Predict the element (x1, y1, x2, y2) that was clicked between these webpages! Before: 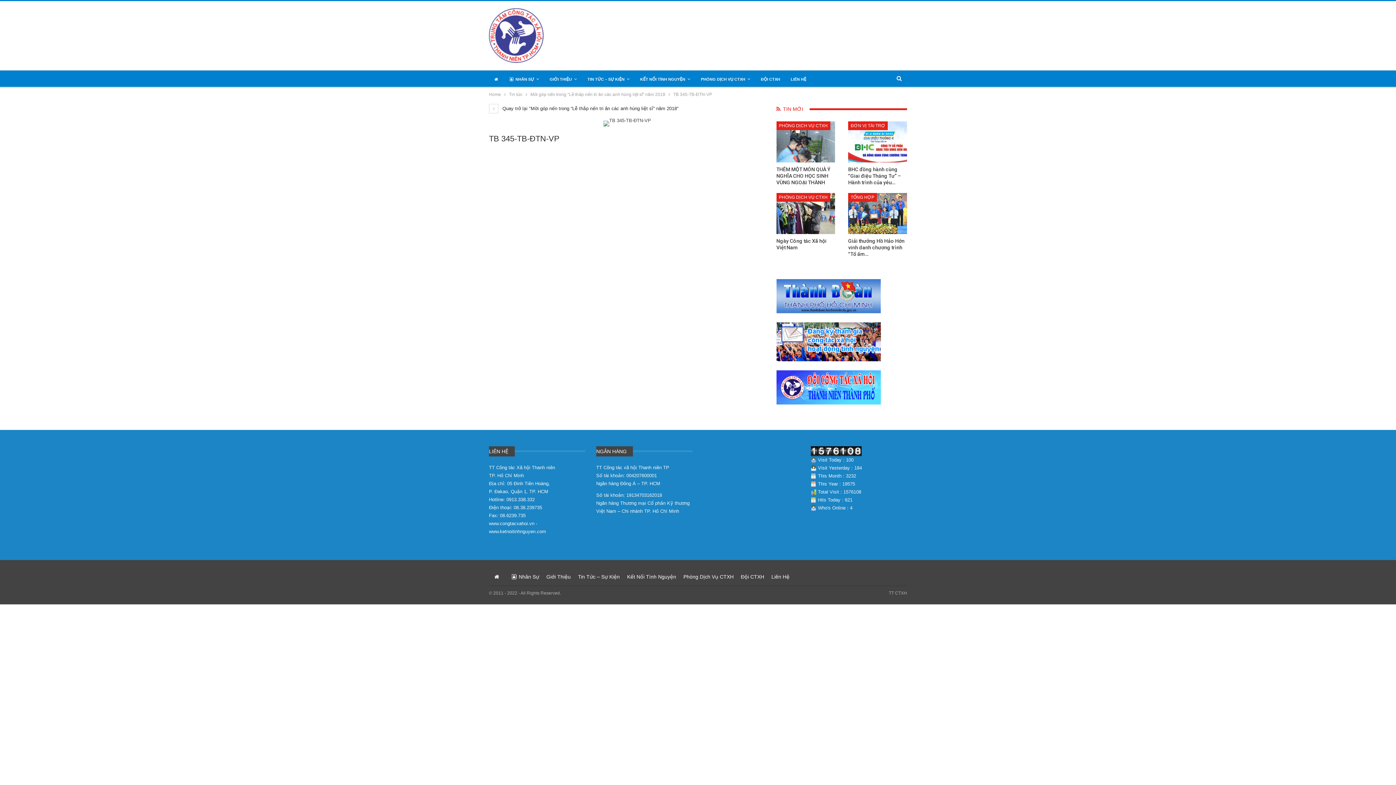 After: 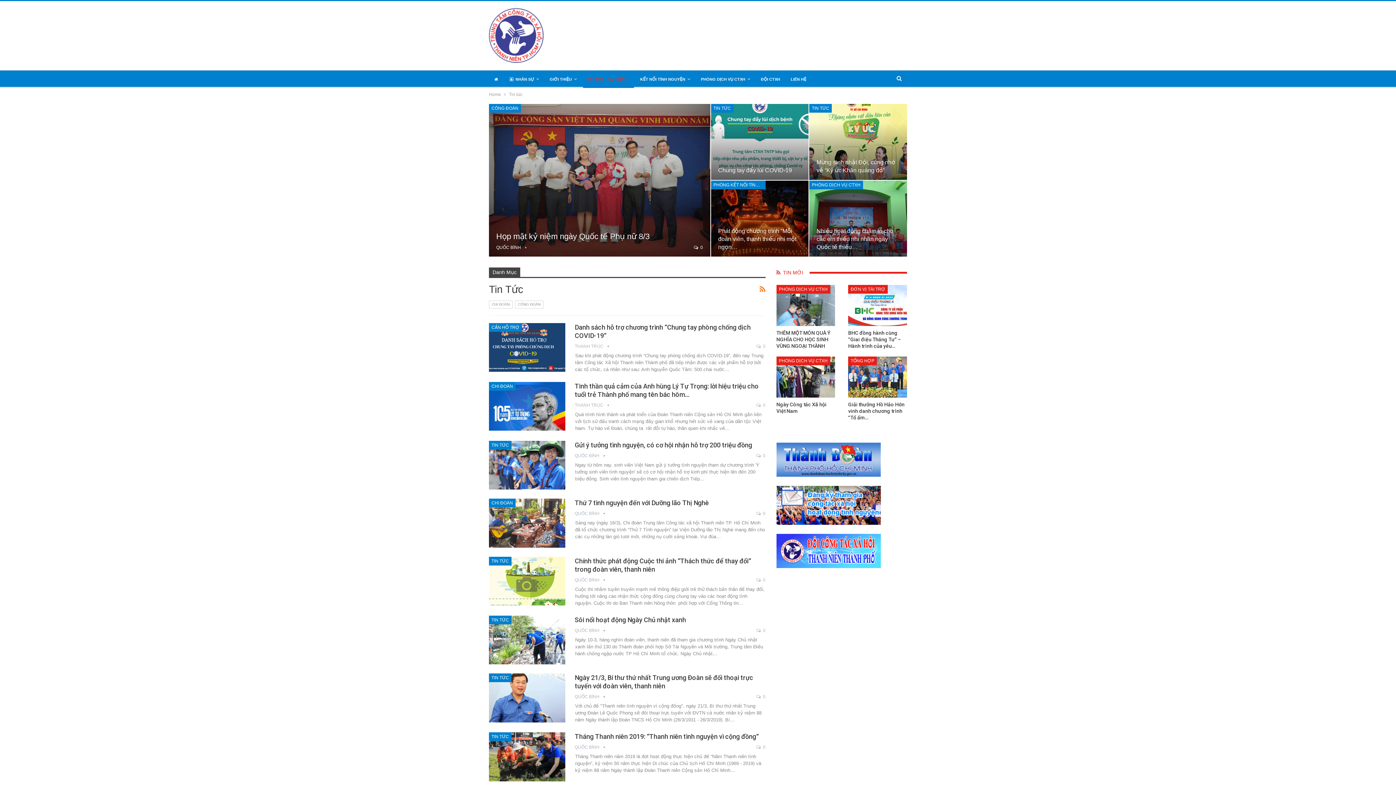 Action: label: Tin tức bbox: (509, 90, 522, 98)